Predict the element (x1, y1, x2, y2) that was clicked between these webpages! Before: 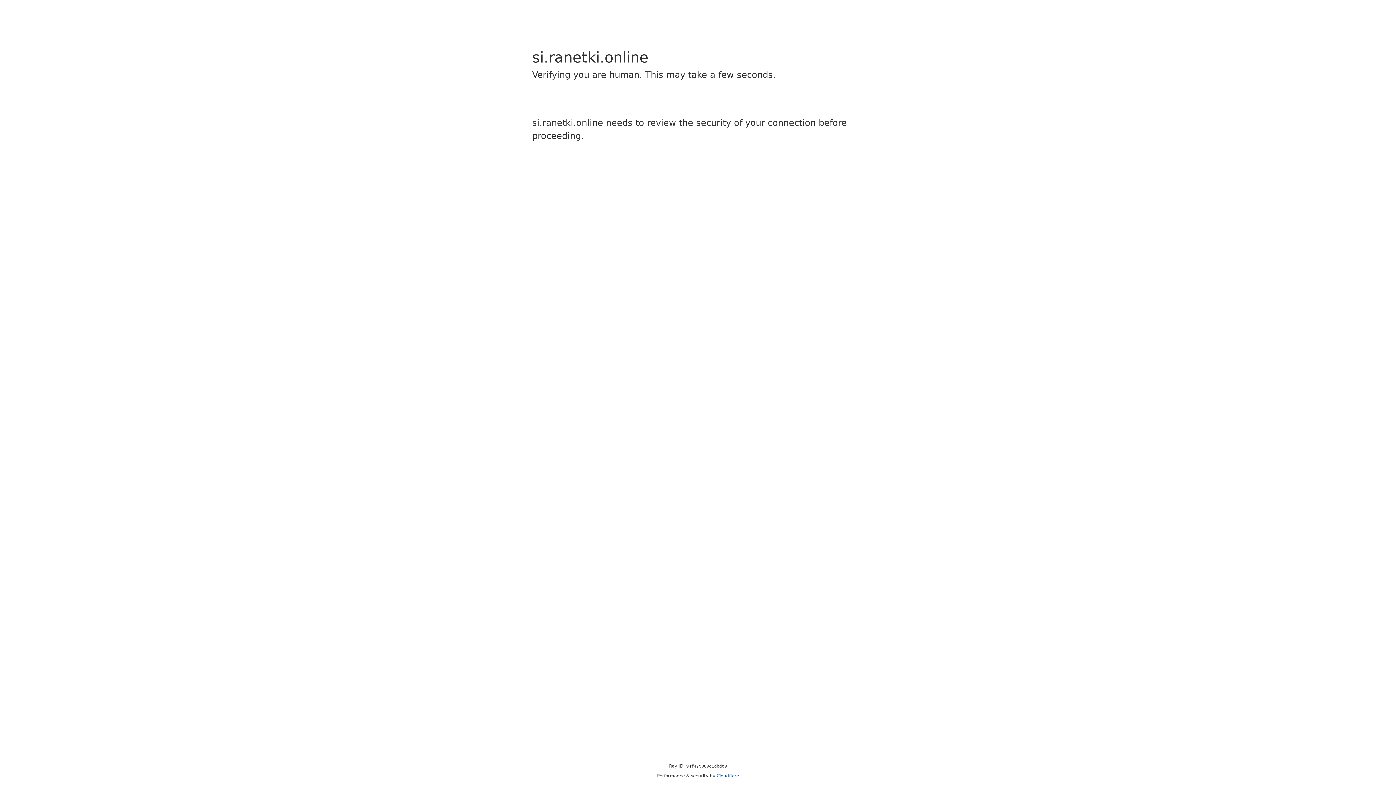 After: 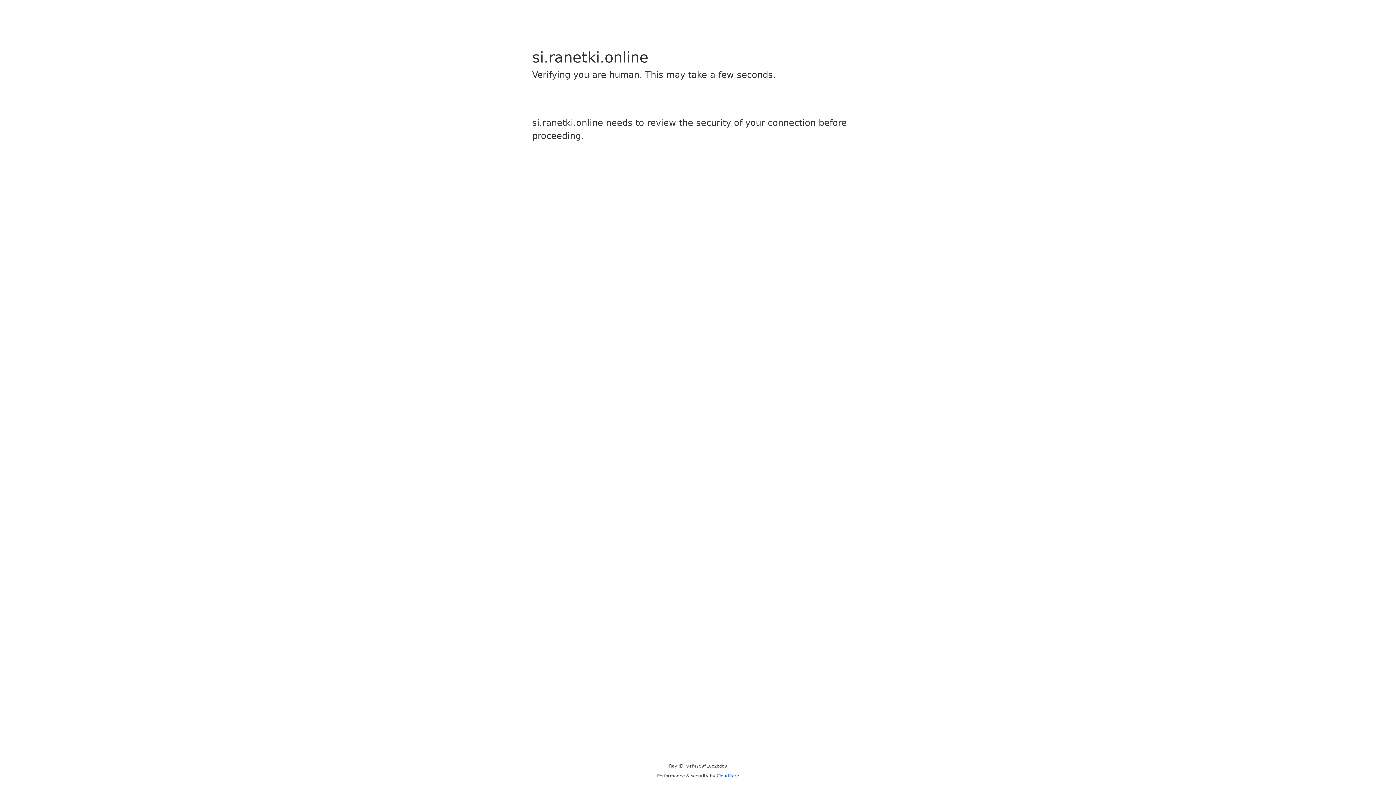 Action: bbox: (716, 773, 739, 778) label: Cloudflare